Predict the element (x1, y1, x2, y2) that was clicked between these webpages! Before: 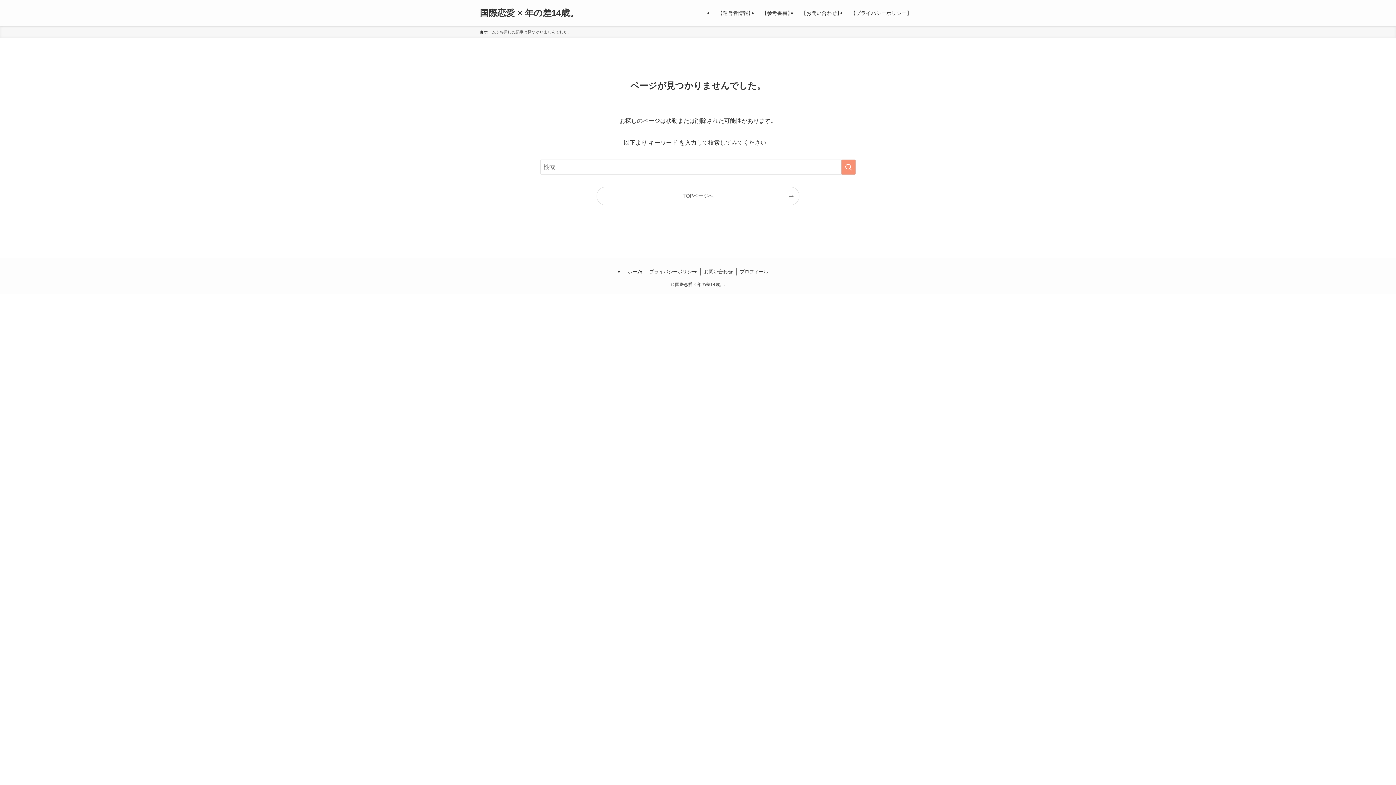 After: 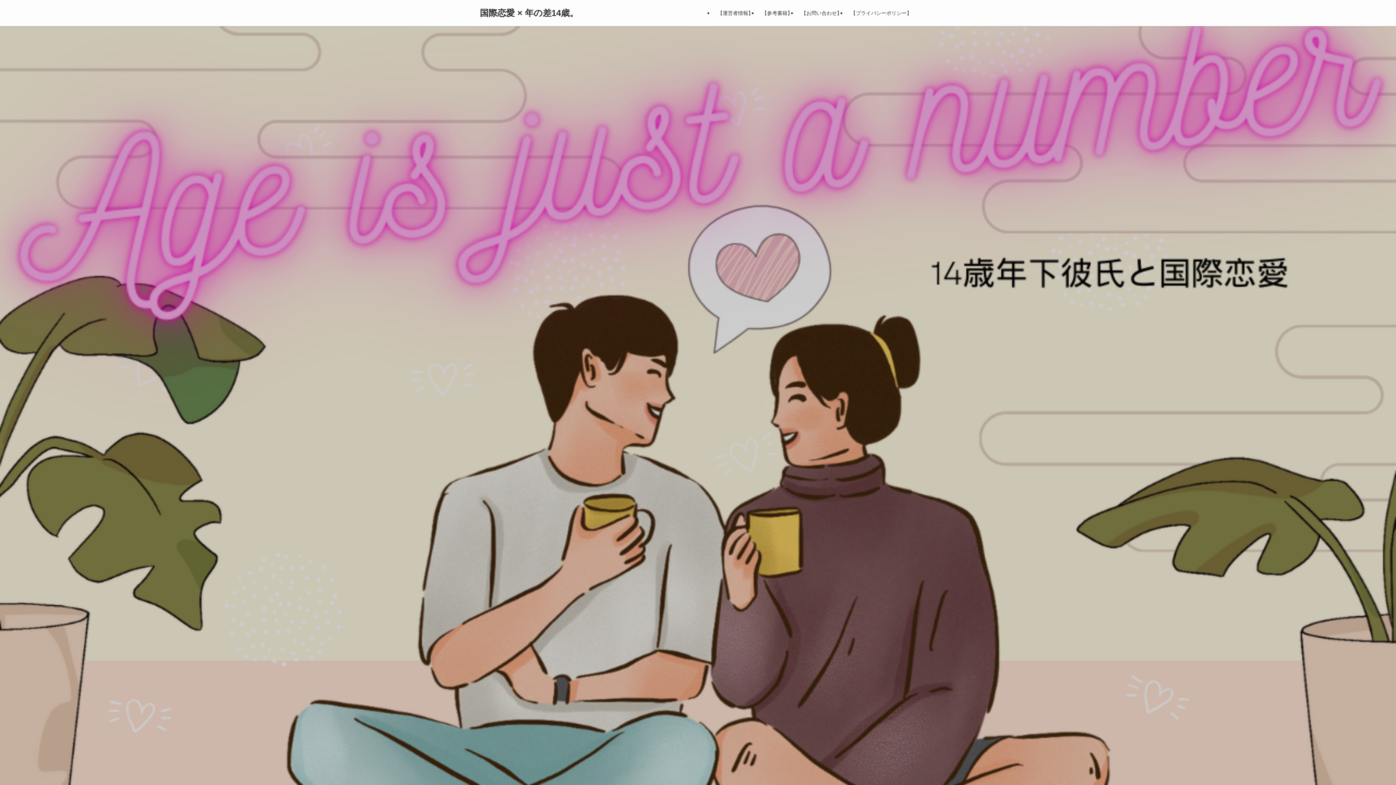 Action: label: ホーム bbox: (624, 268, 646, 275)